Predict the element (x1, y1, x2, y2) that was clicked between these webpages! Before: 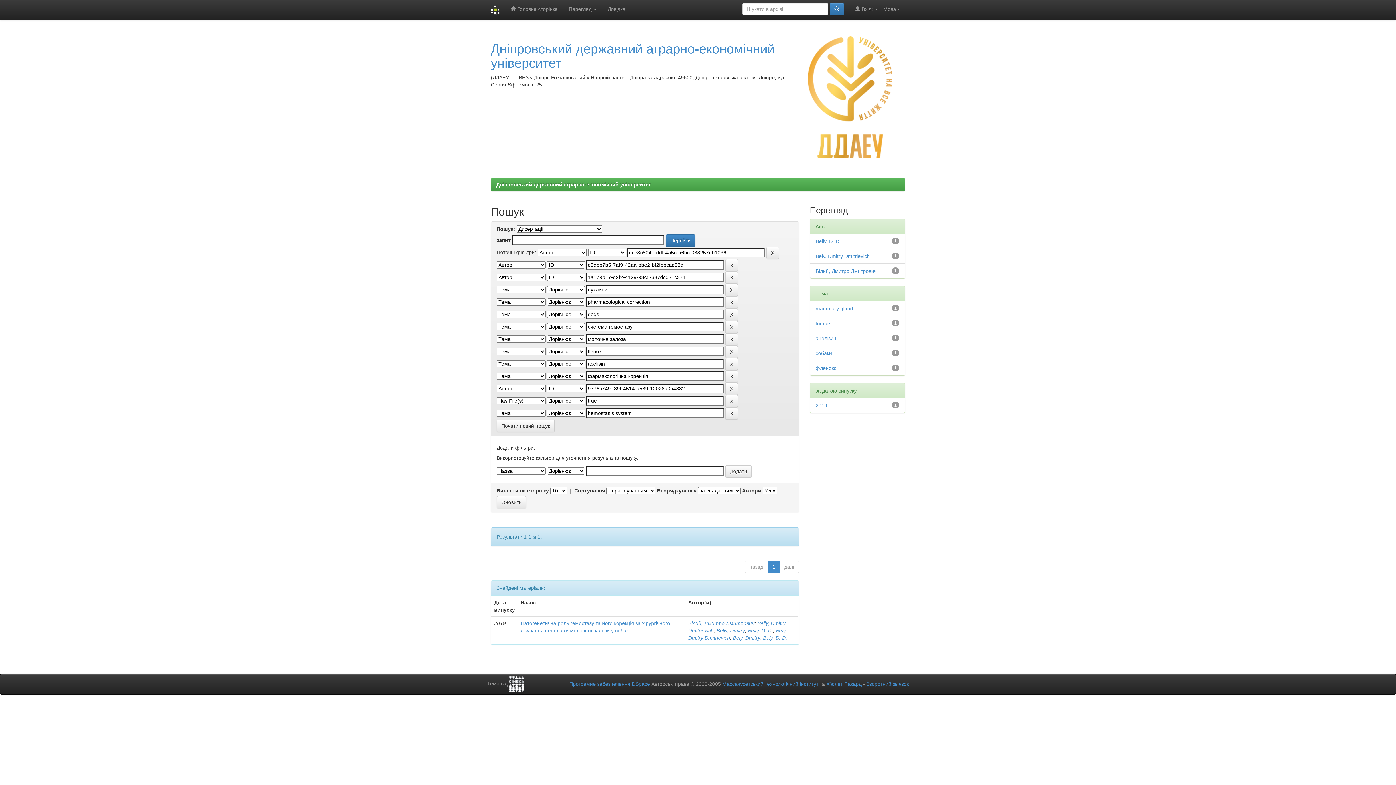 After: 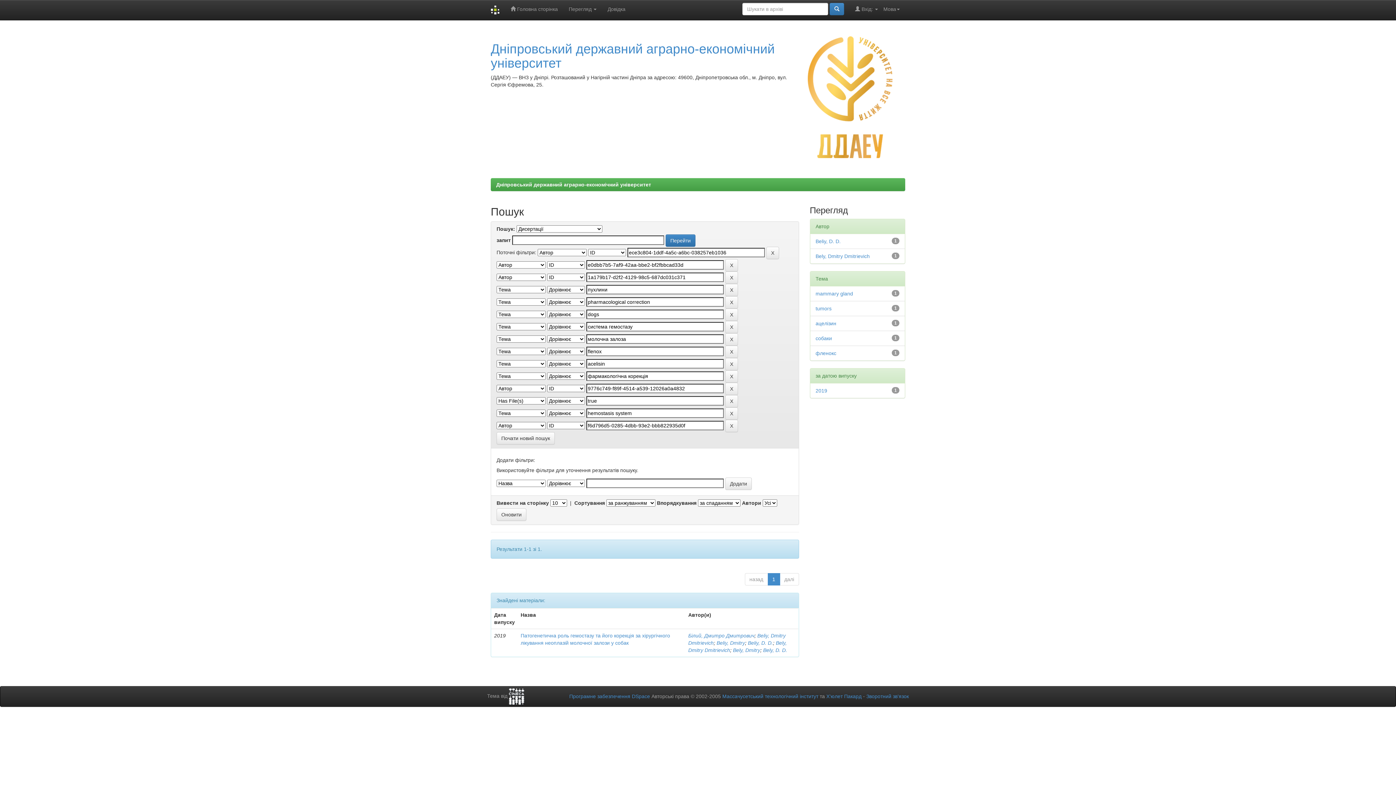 Action: label: Білий, Дмитро Дмитрович bbox: (815, 268, 876, 274)